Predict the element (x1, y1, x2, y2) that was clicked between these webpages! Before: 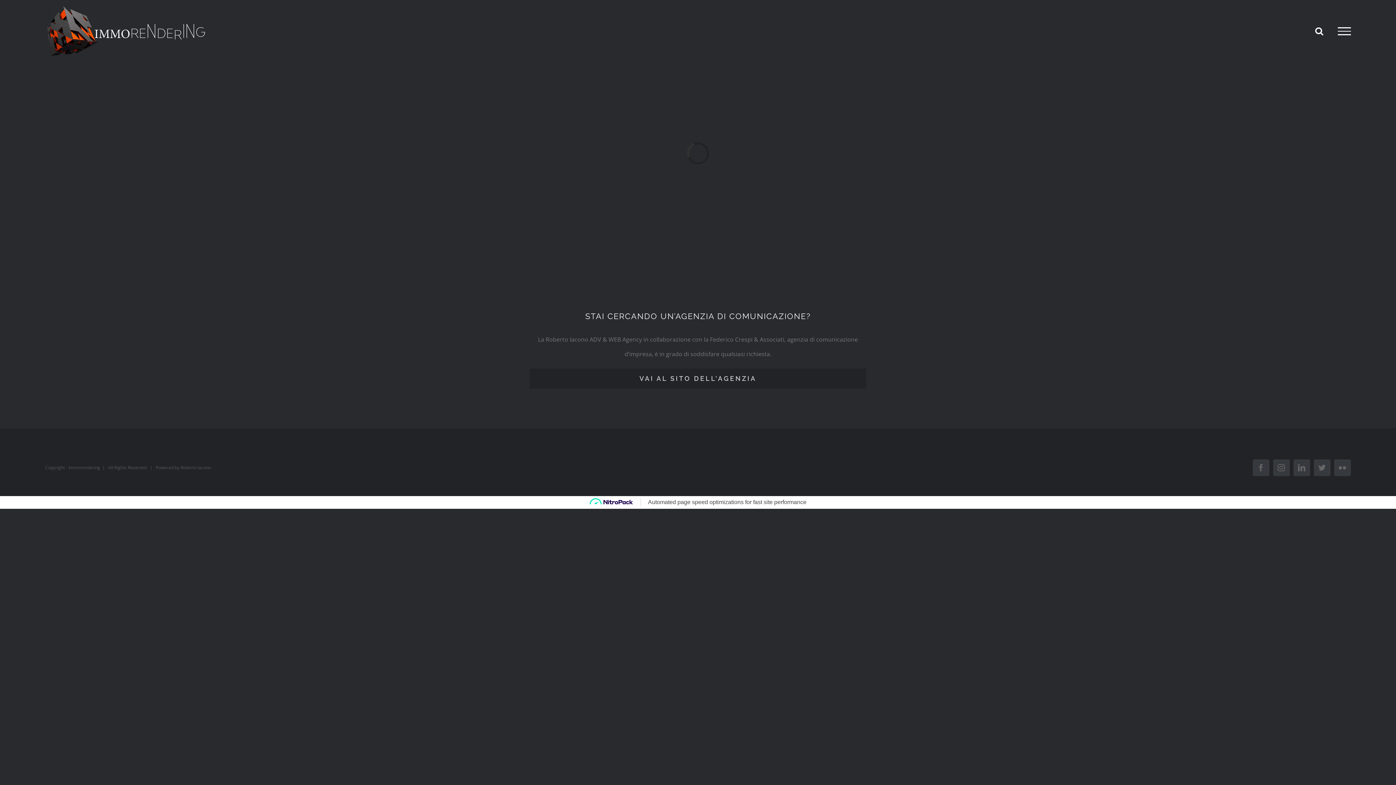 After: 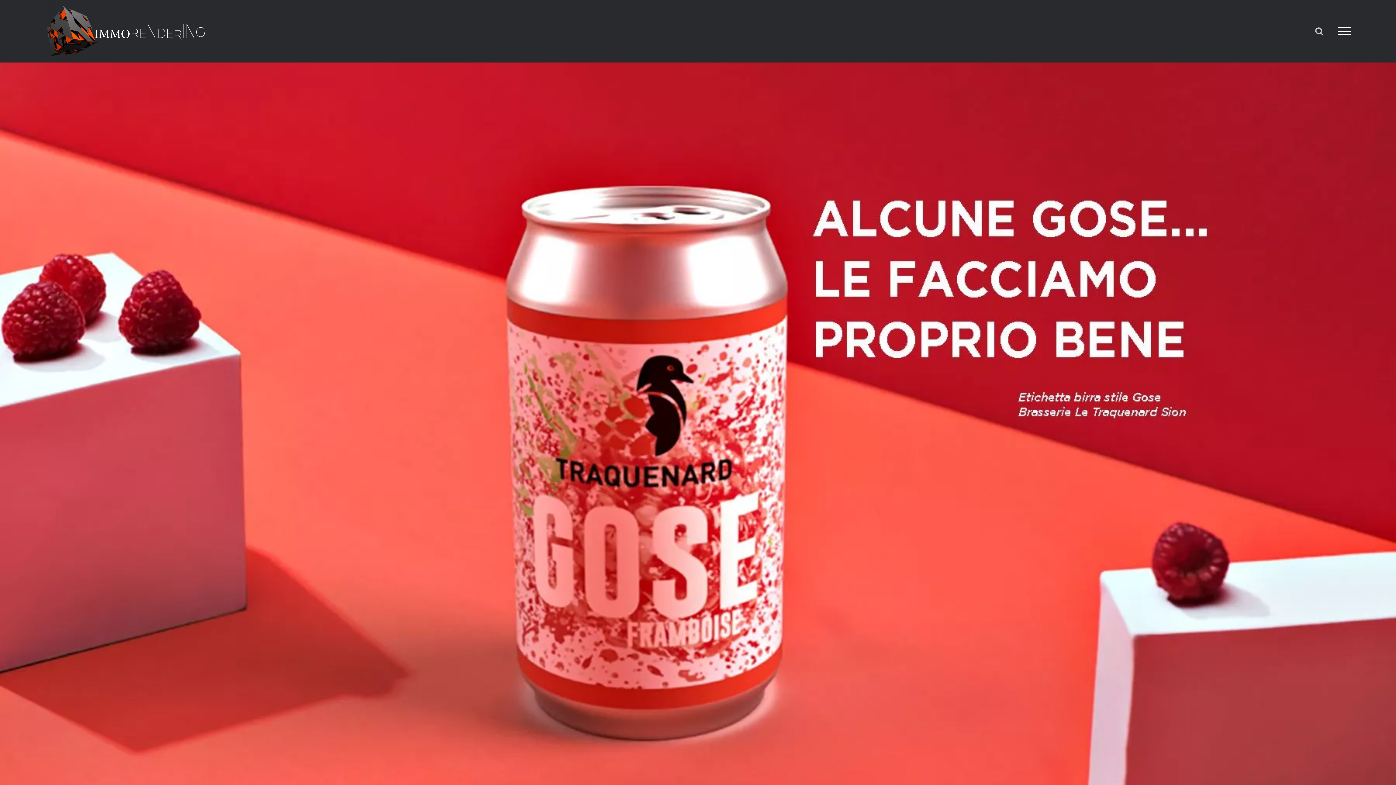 Action: bbox: (1315, 26, 1323, 35) label: Attiva/Disattiva ricerca